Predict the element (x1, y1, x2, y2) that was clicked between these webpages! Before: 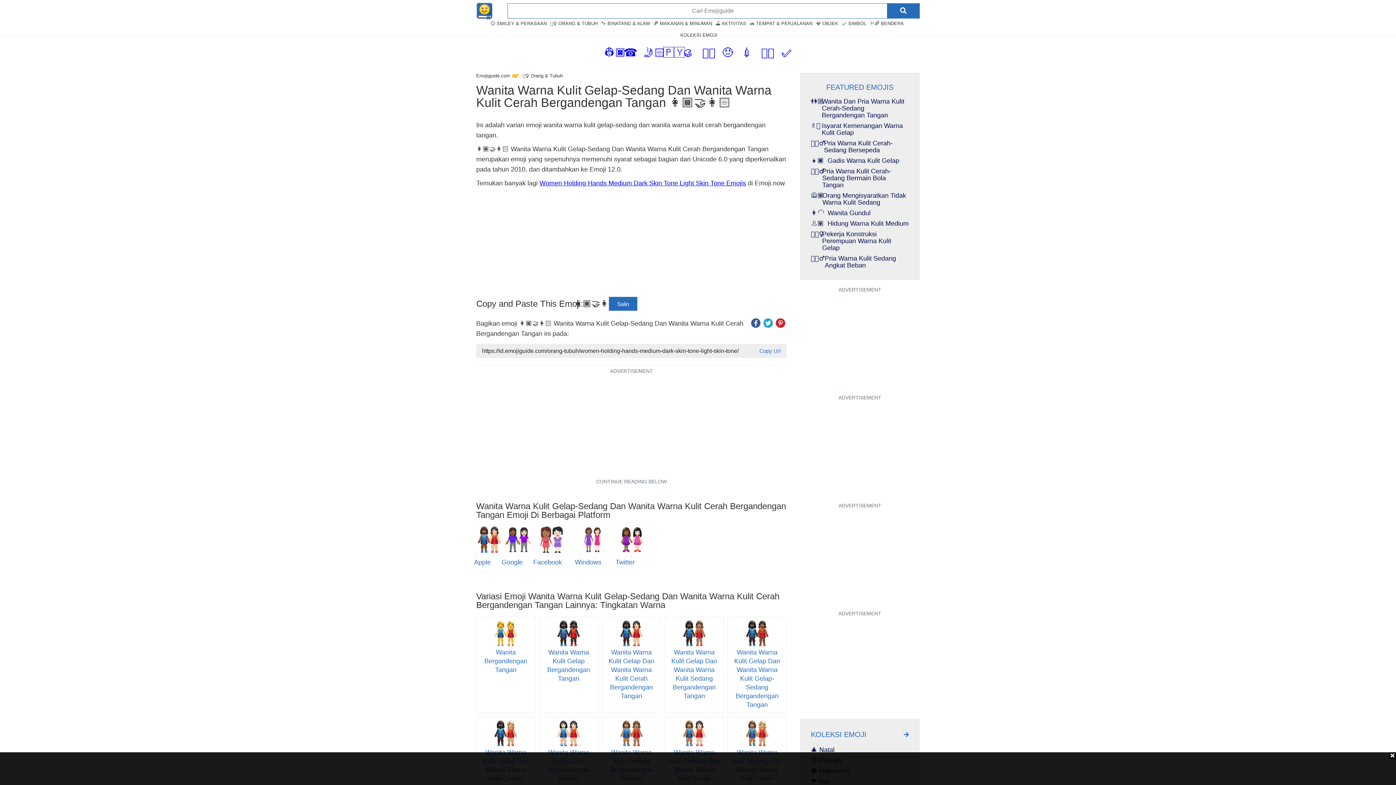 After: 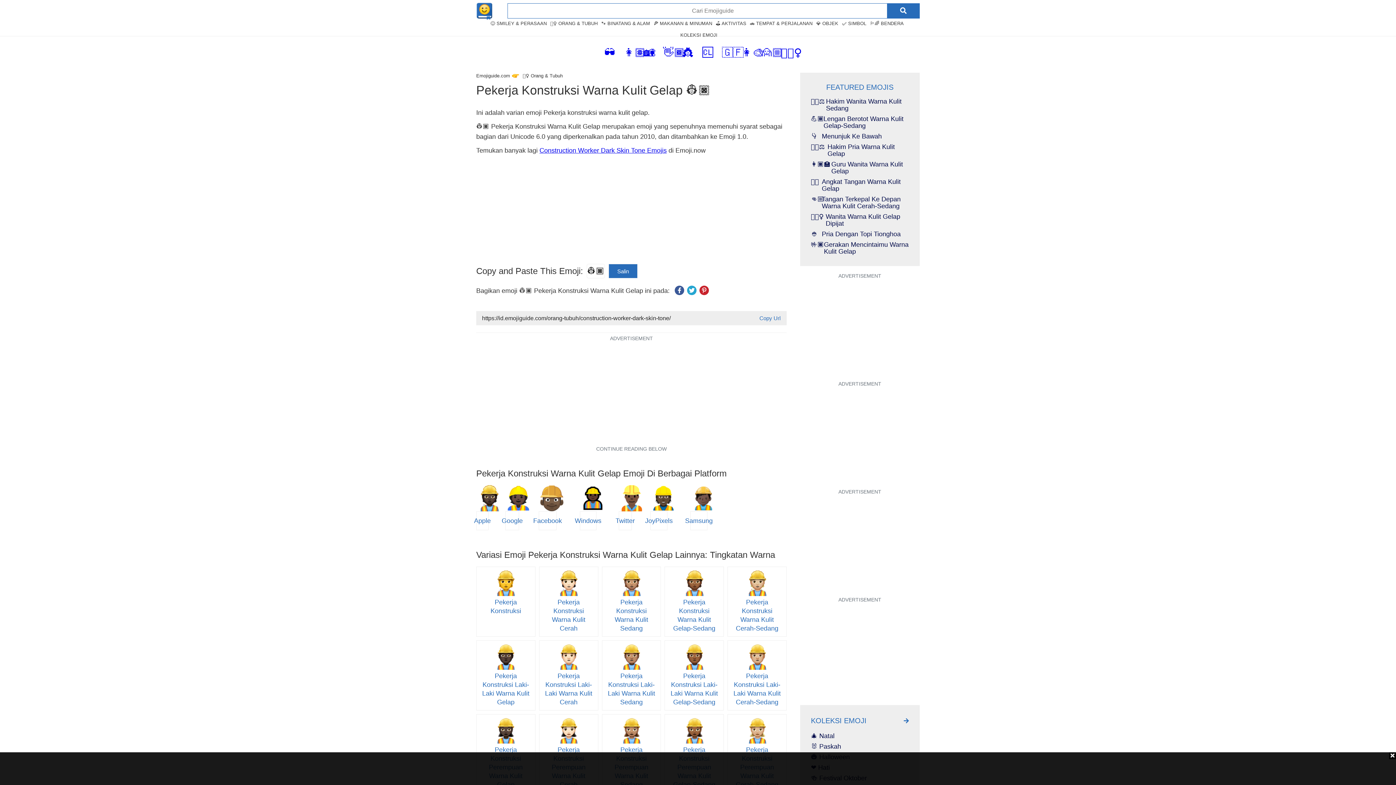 Action: label: 👷🏿 bbox: (604, 51, 626, 57)